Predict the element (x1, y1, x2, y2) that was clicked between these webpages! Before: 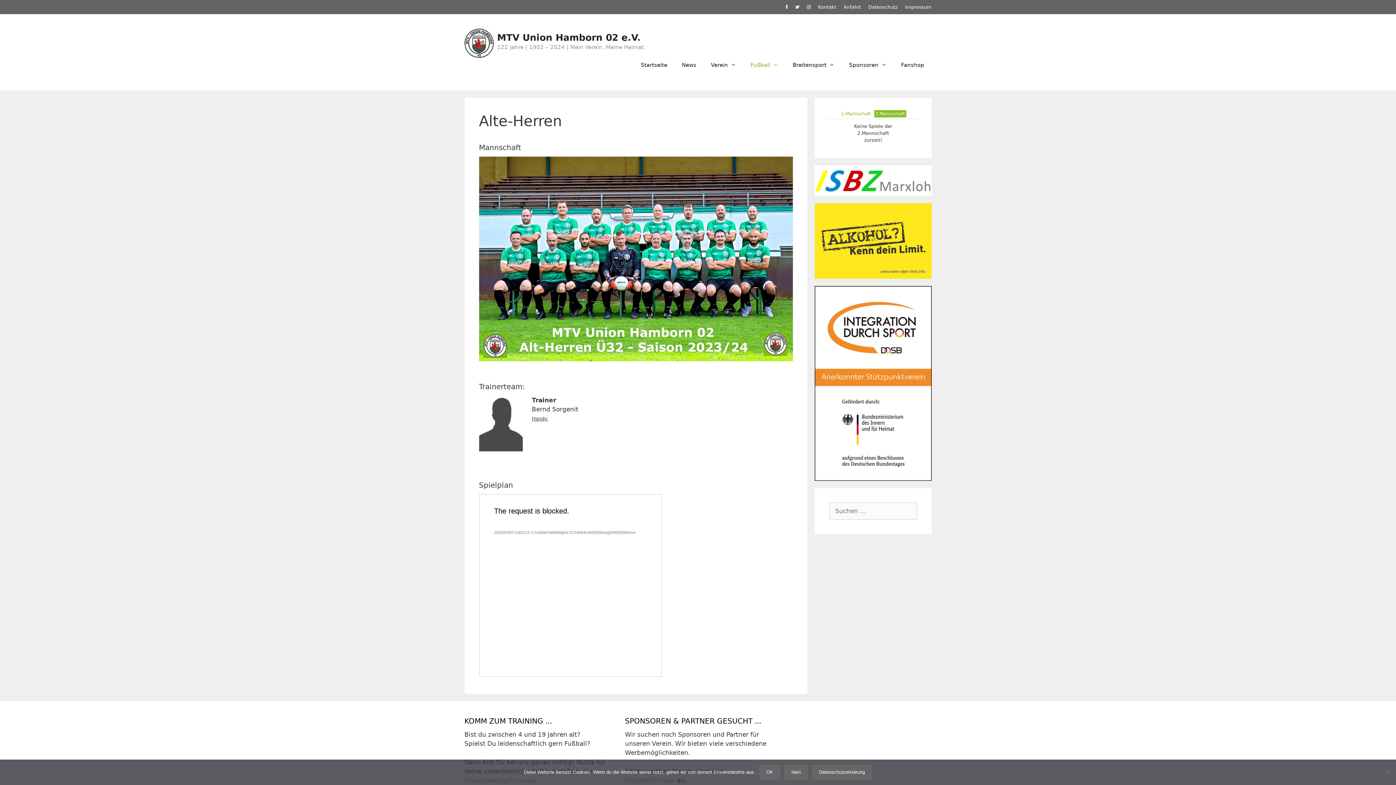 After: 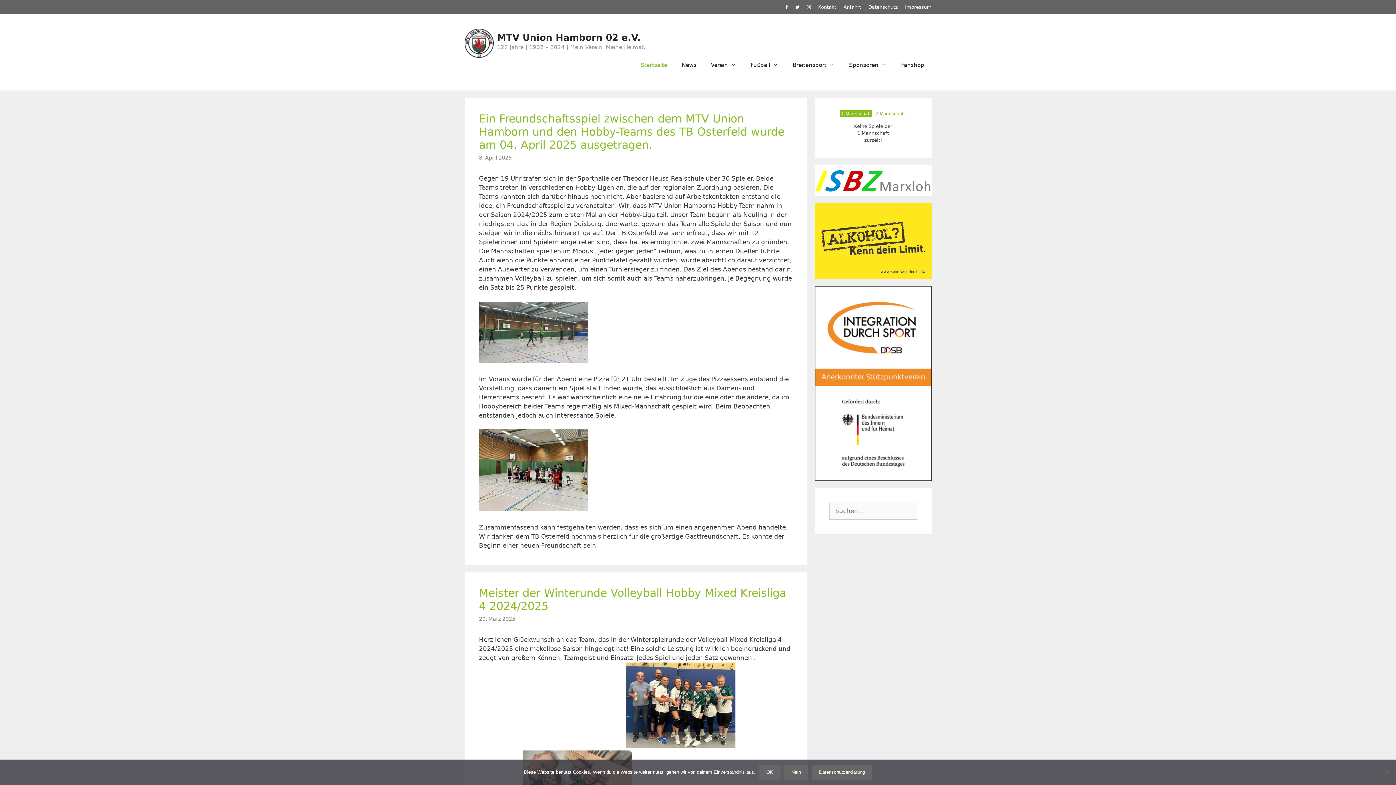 Action: label: Startseite bbox: (633, 54, 674, 76)